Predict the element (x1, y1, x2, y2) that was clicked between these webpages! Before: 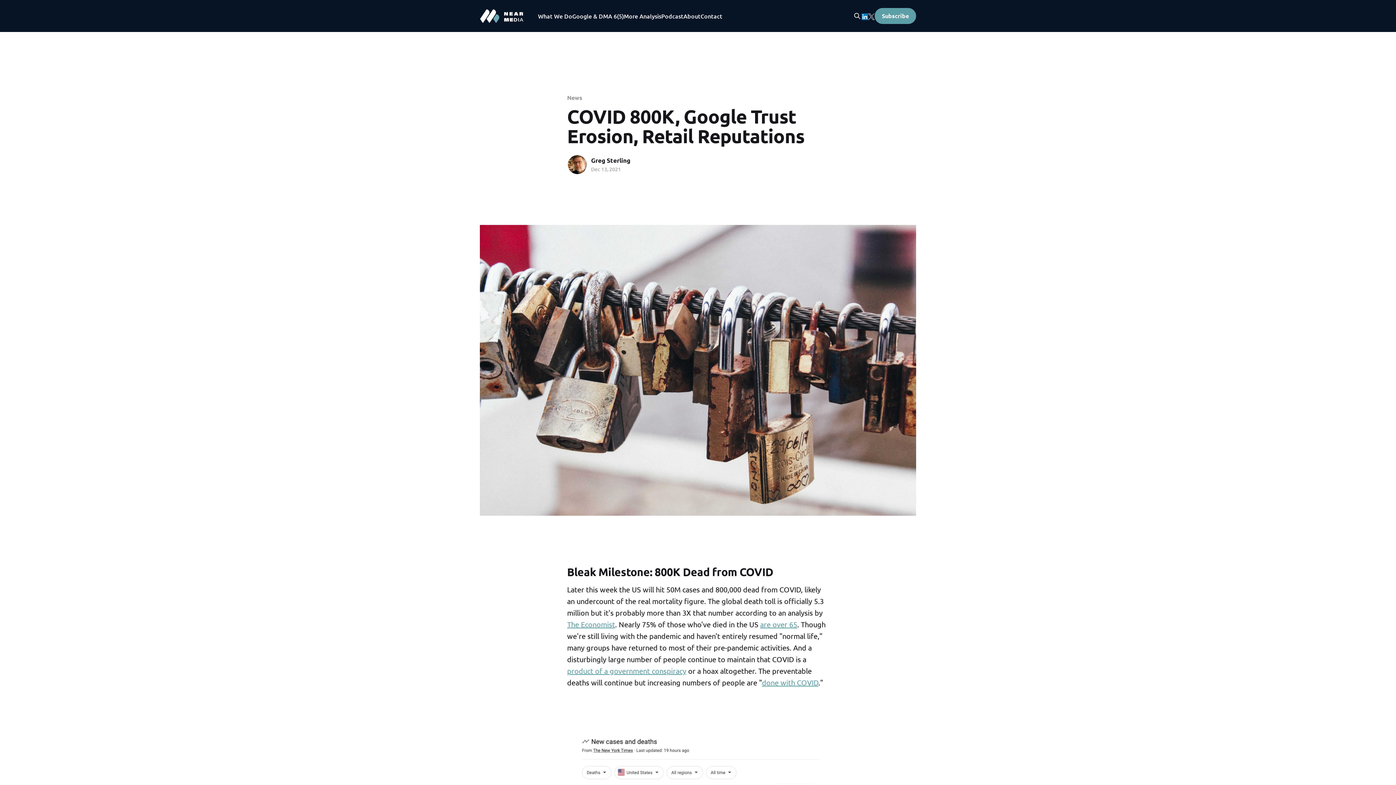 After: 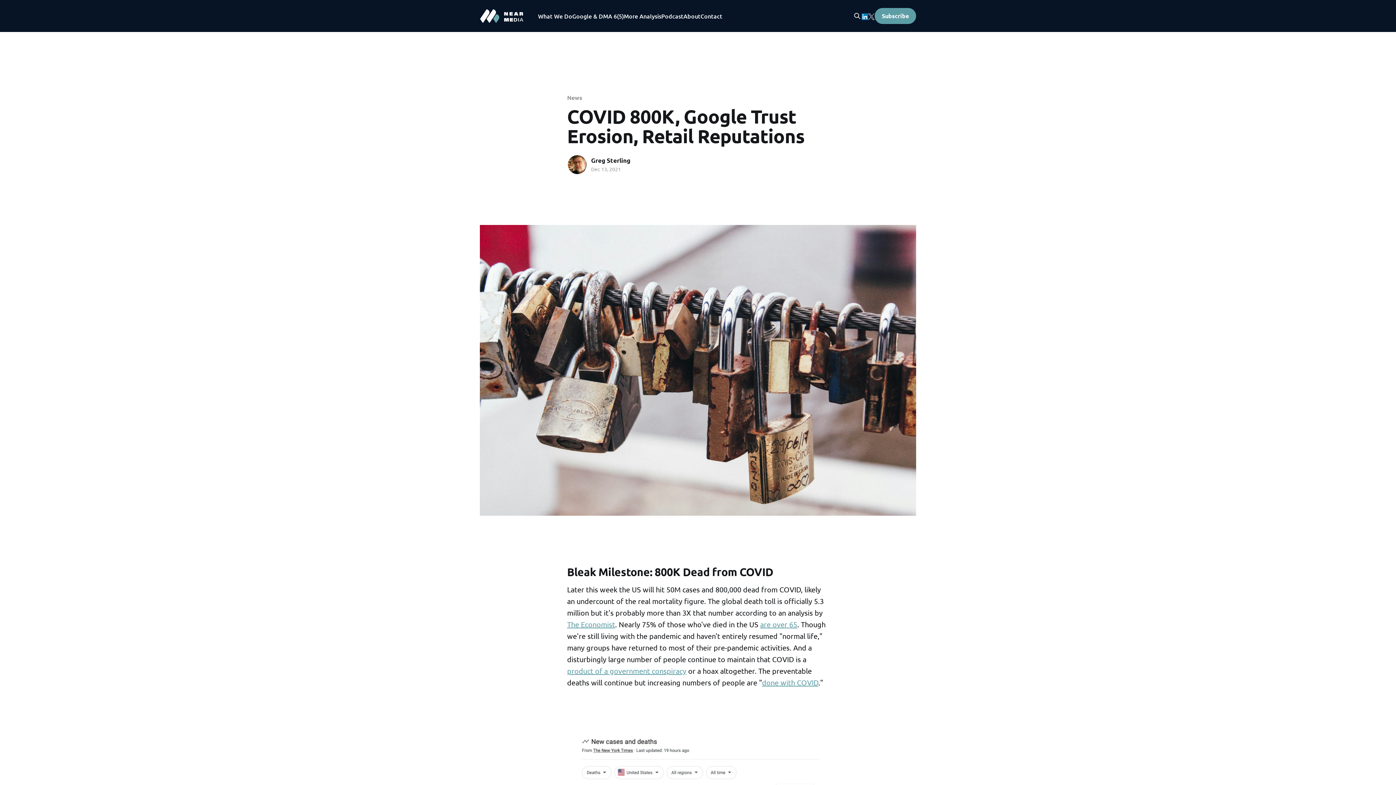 Action: label: Subscribe bbox: (874, 8, 916, 24)